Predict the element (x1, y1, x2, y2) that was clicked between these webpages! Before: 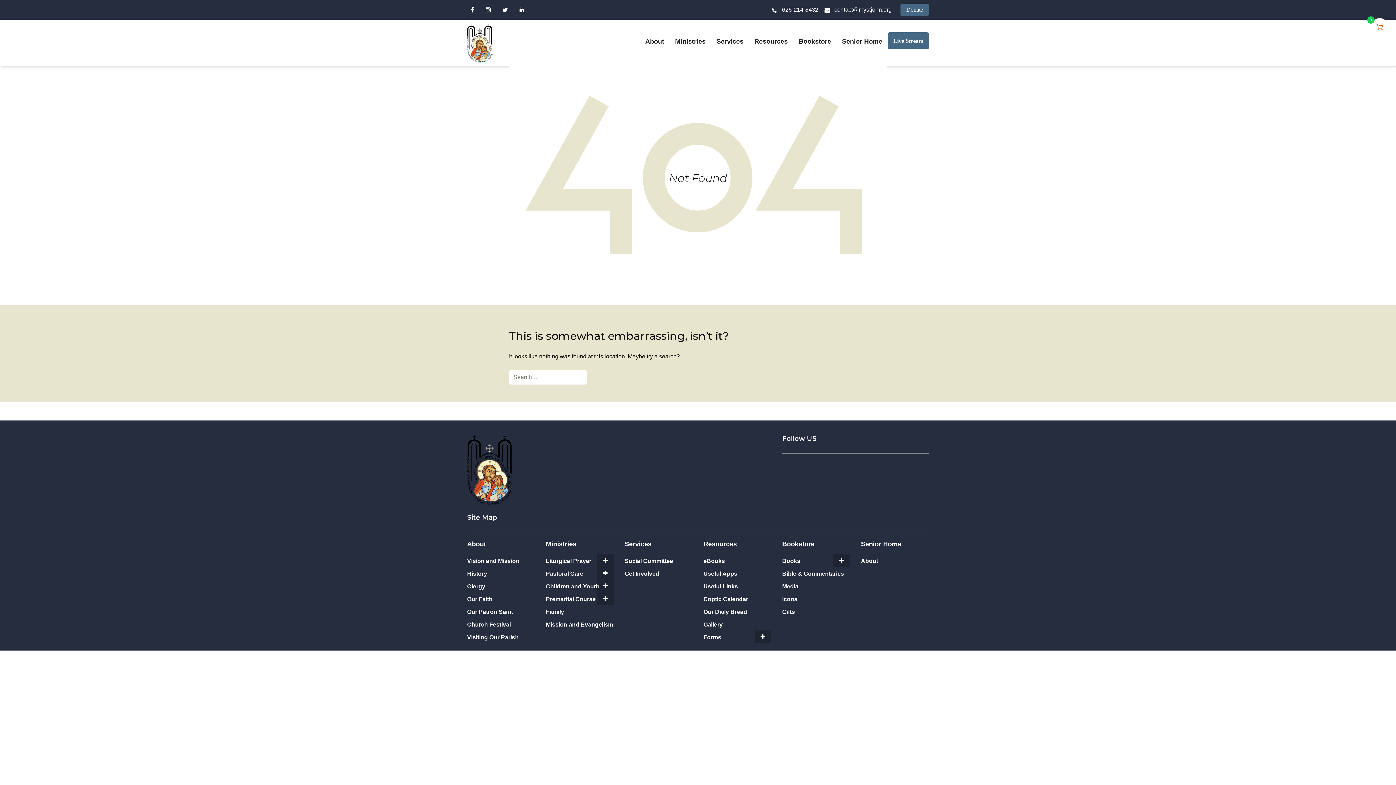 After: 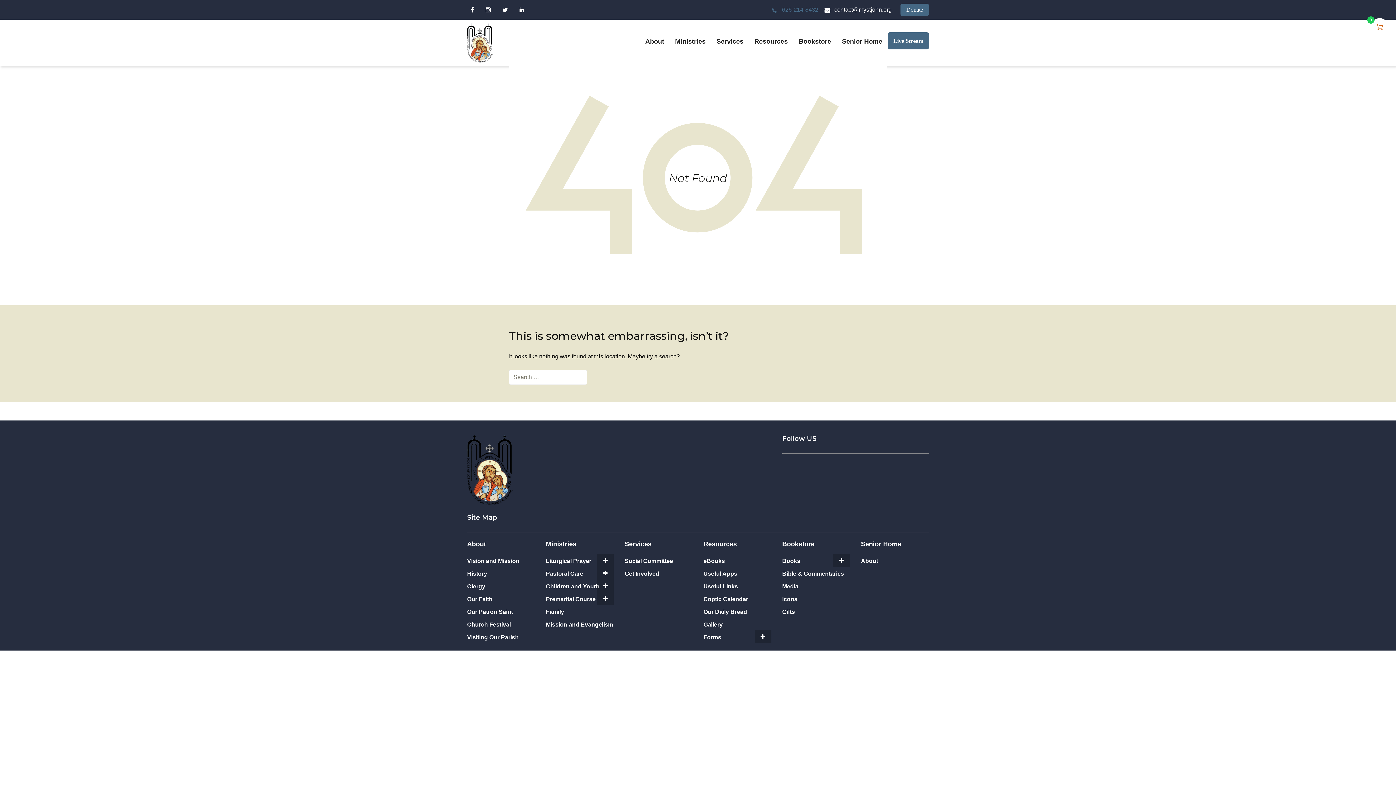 Action: label: 626-214-8432 bbox: (774, 6, 825, 12)